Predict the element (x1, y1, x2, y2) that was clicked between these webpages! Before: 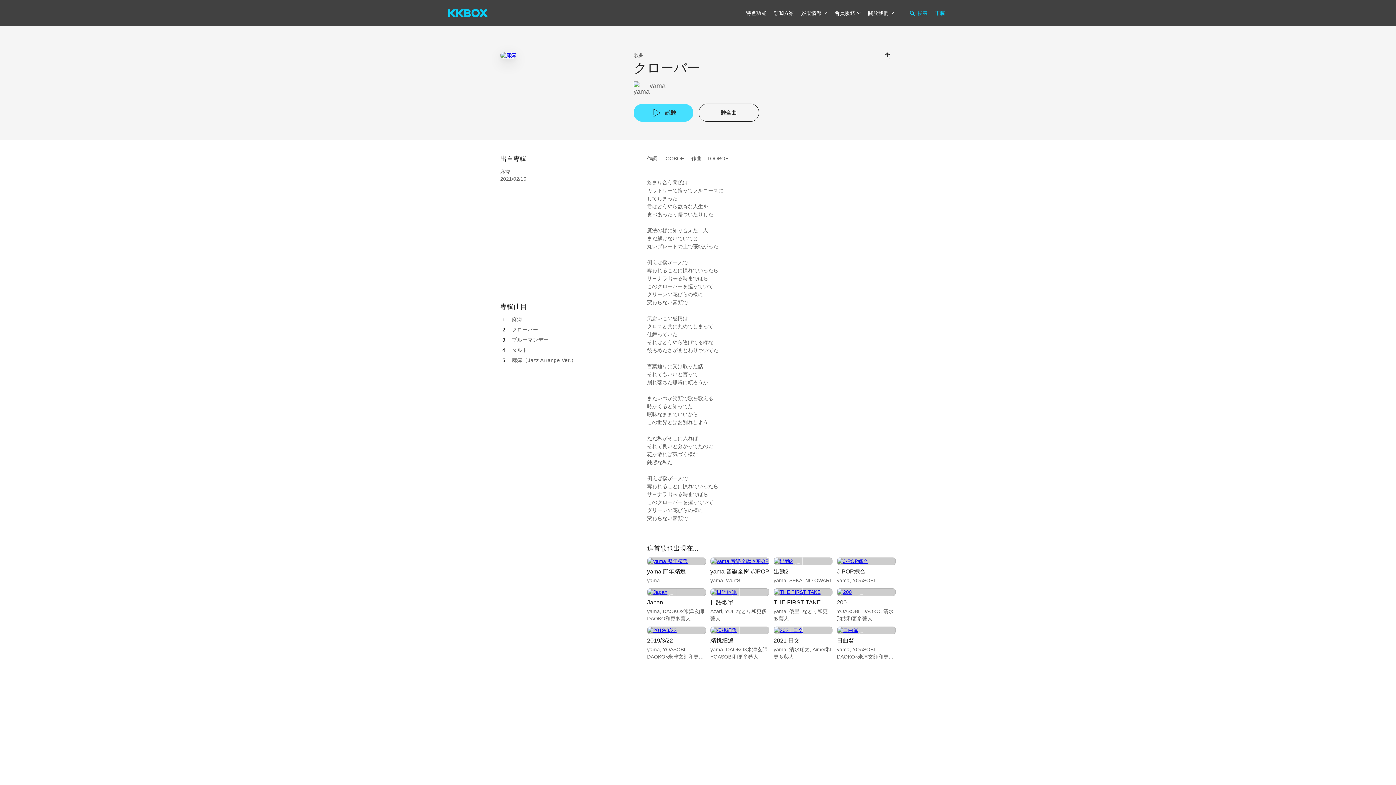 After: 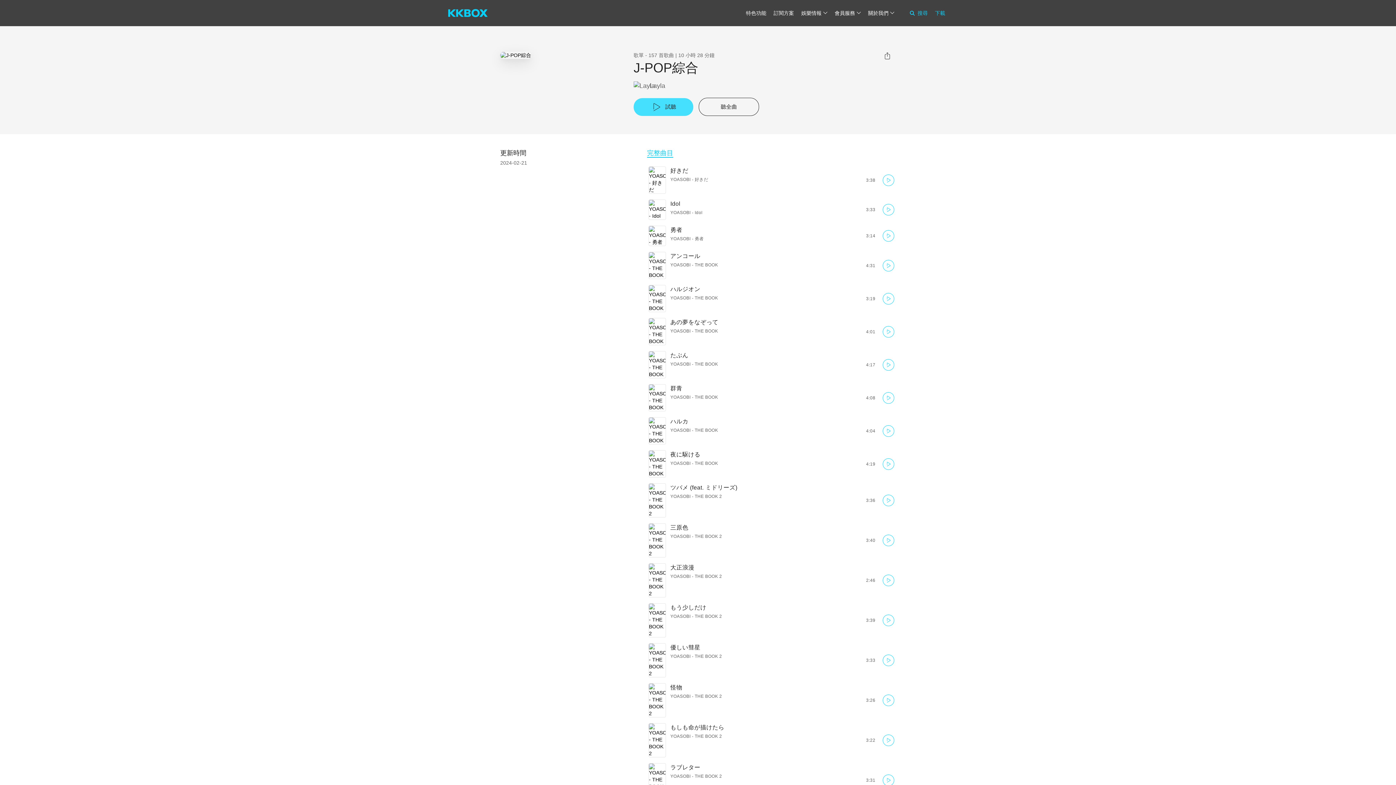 Action: bbox: (837, 568, 865, 574) label: J-POP綜合